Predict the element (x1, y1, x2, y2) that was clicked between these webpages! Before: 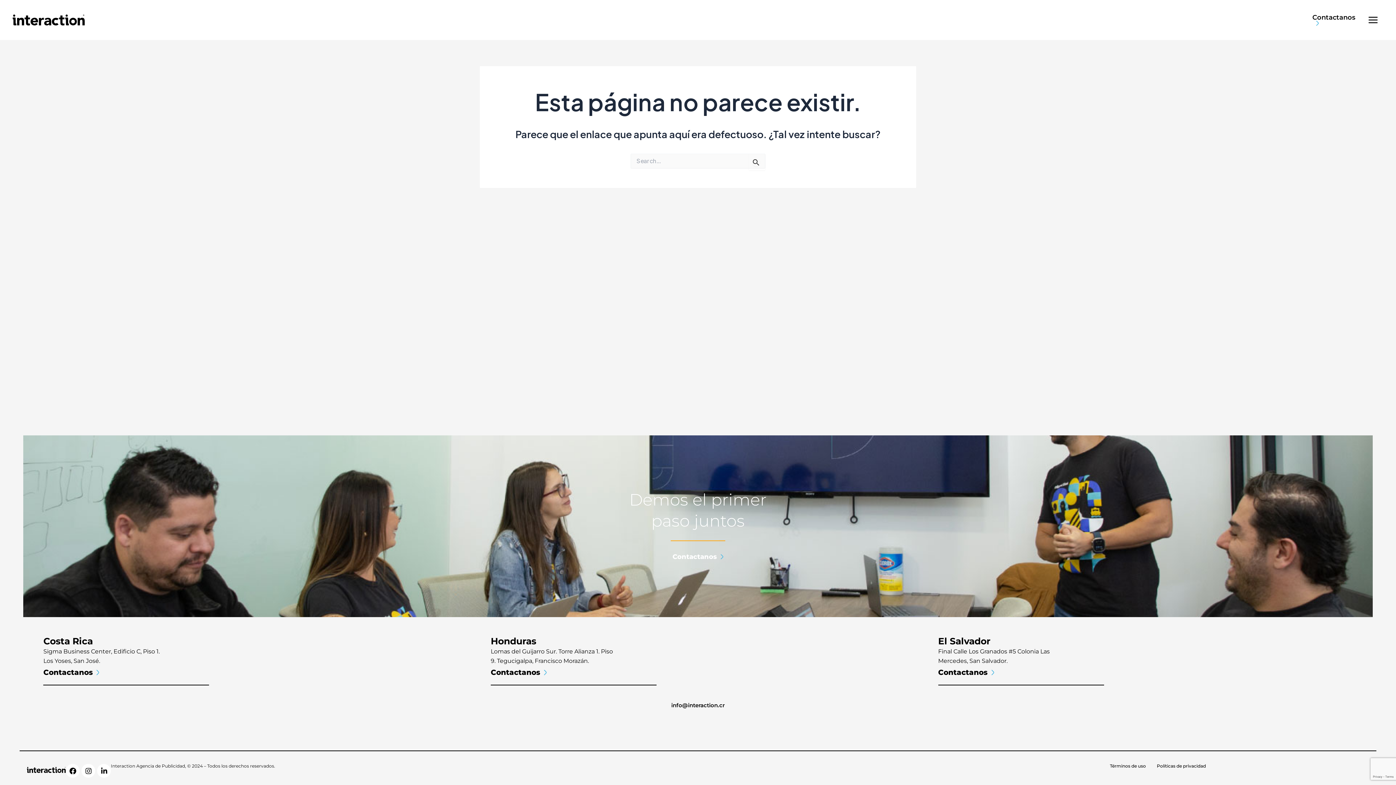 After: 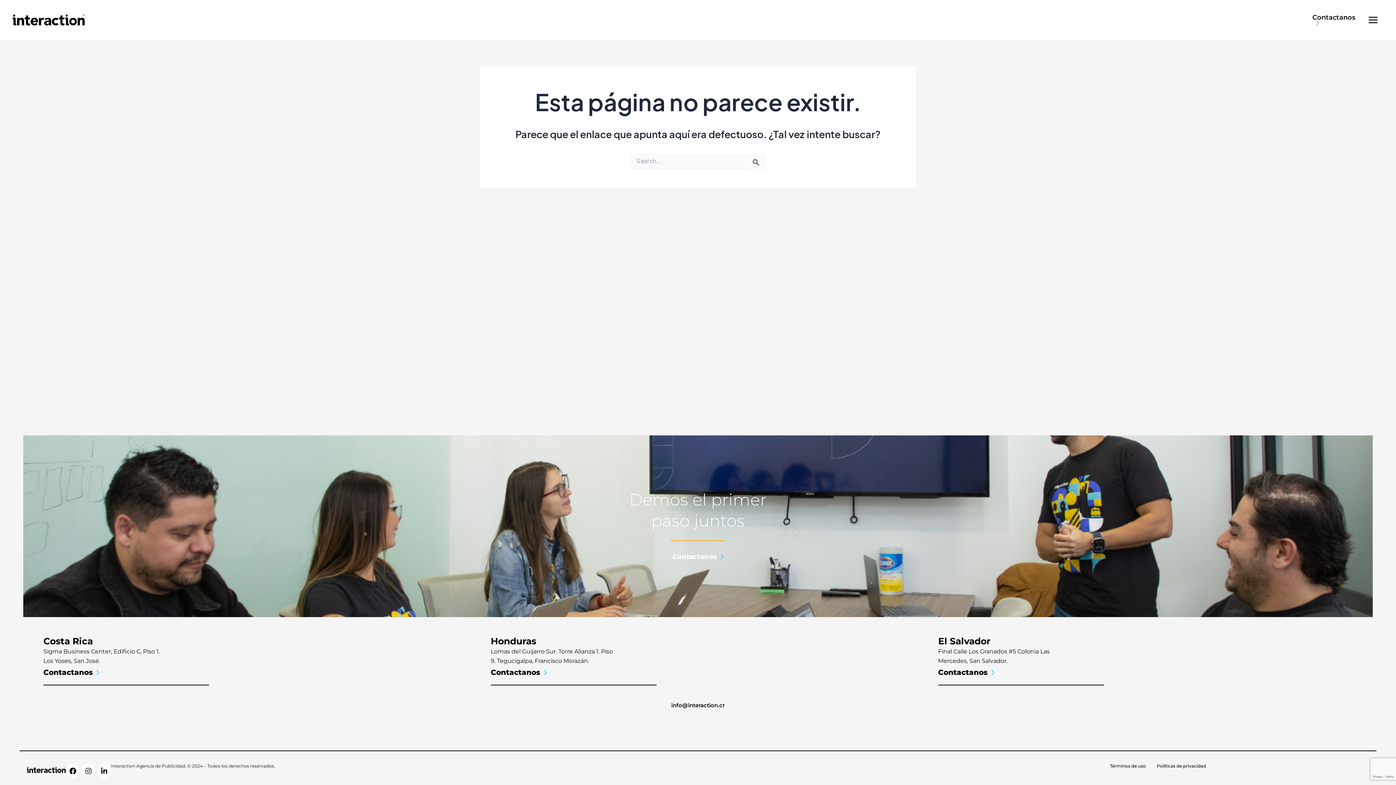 Action: label: Instagram bbox: (81, 764, 95, 778)